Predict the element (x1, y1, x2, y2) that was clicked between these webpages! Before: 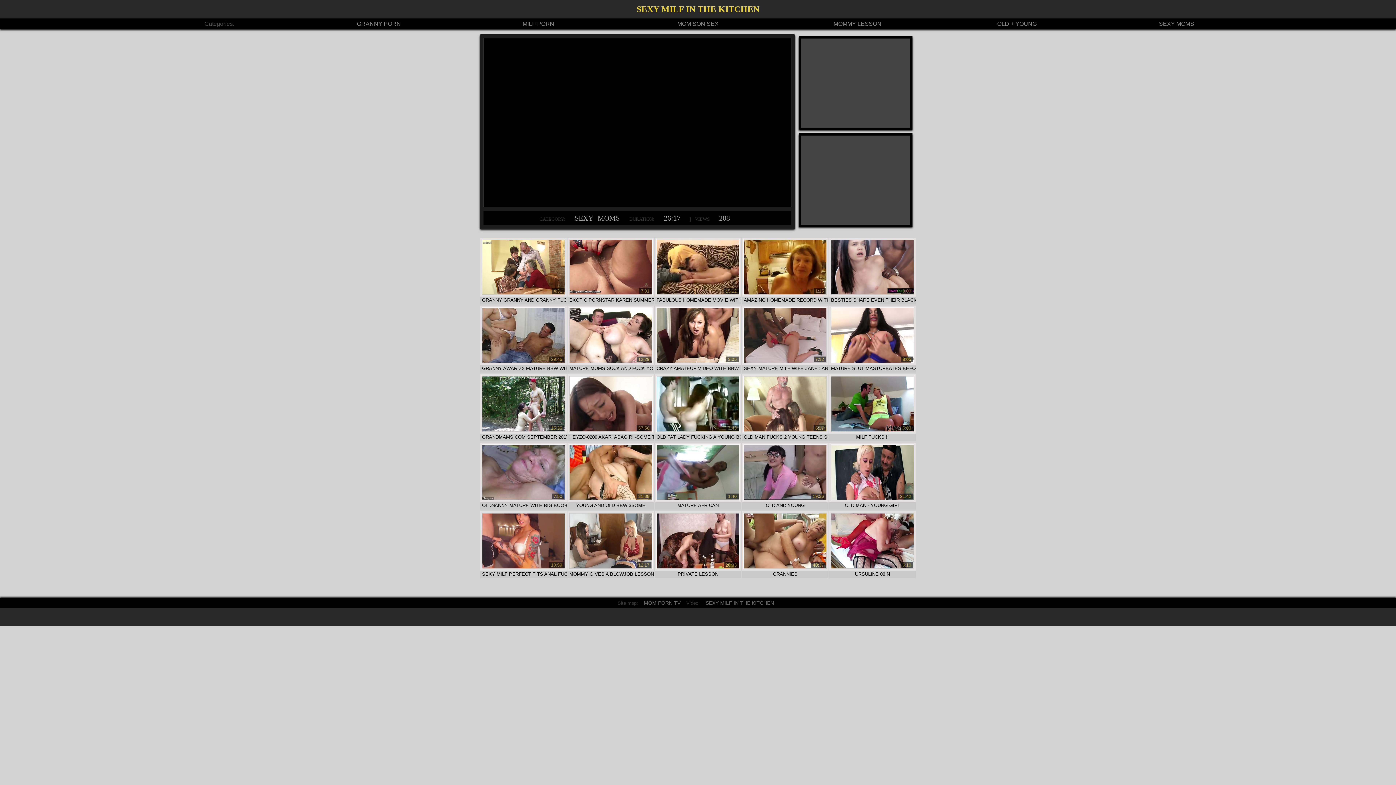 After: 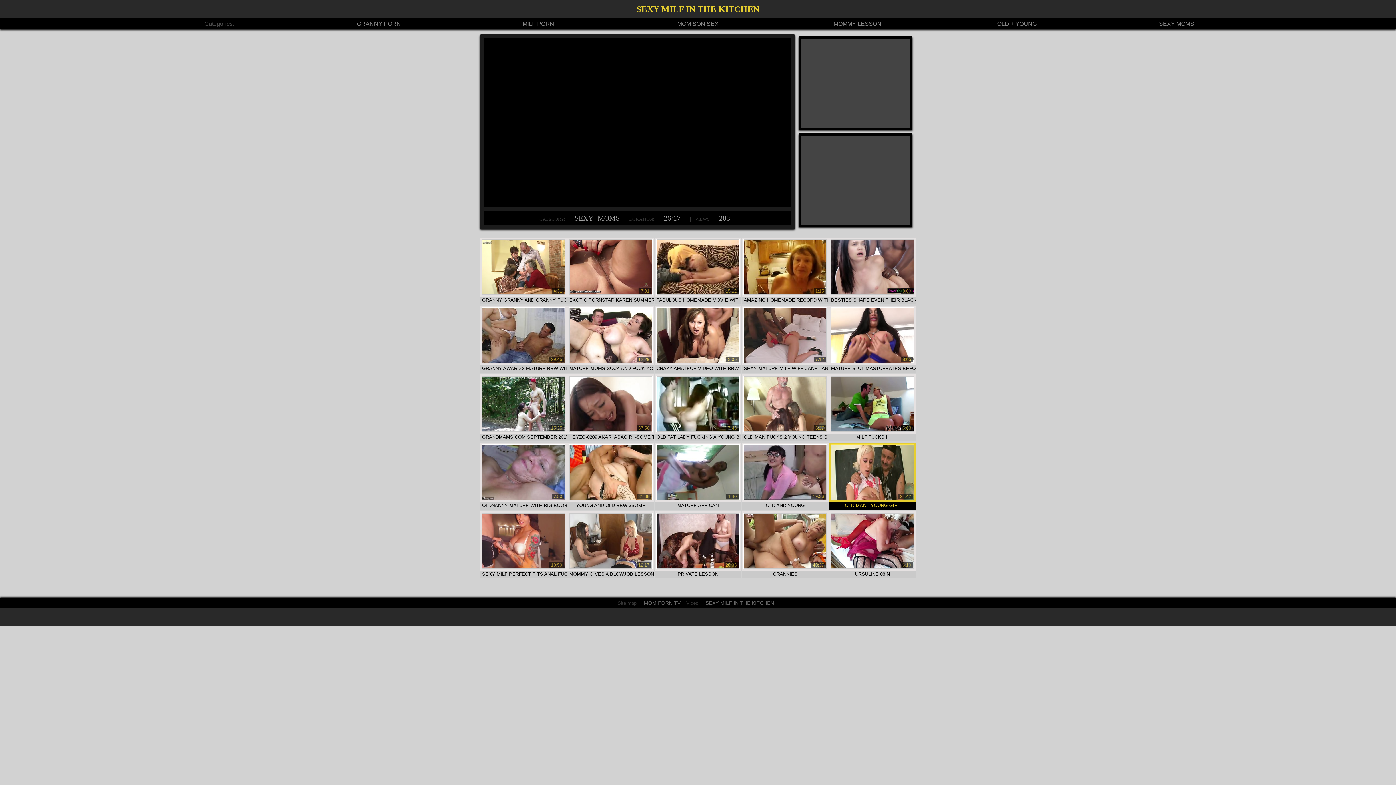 Action: bbox: (830, 495, 914, 501)